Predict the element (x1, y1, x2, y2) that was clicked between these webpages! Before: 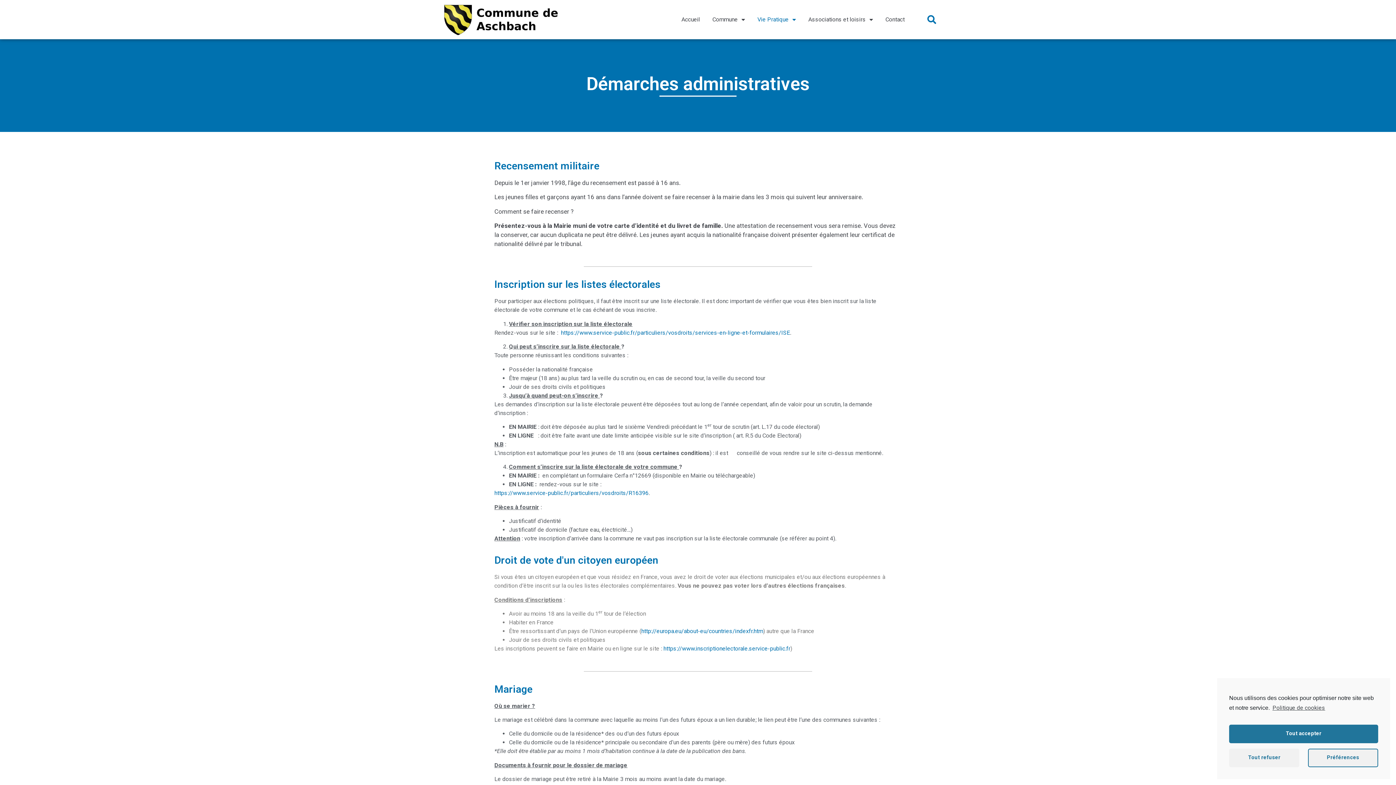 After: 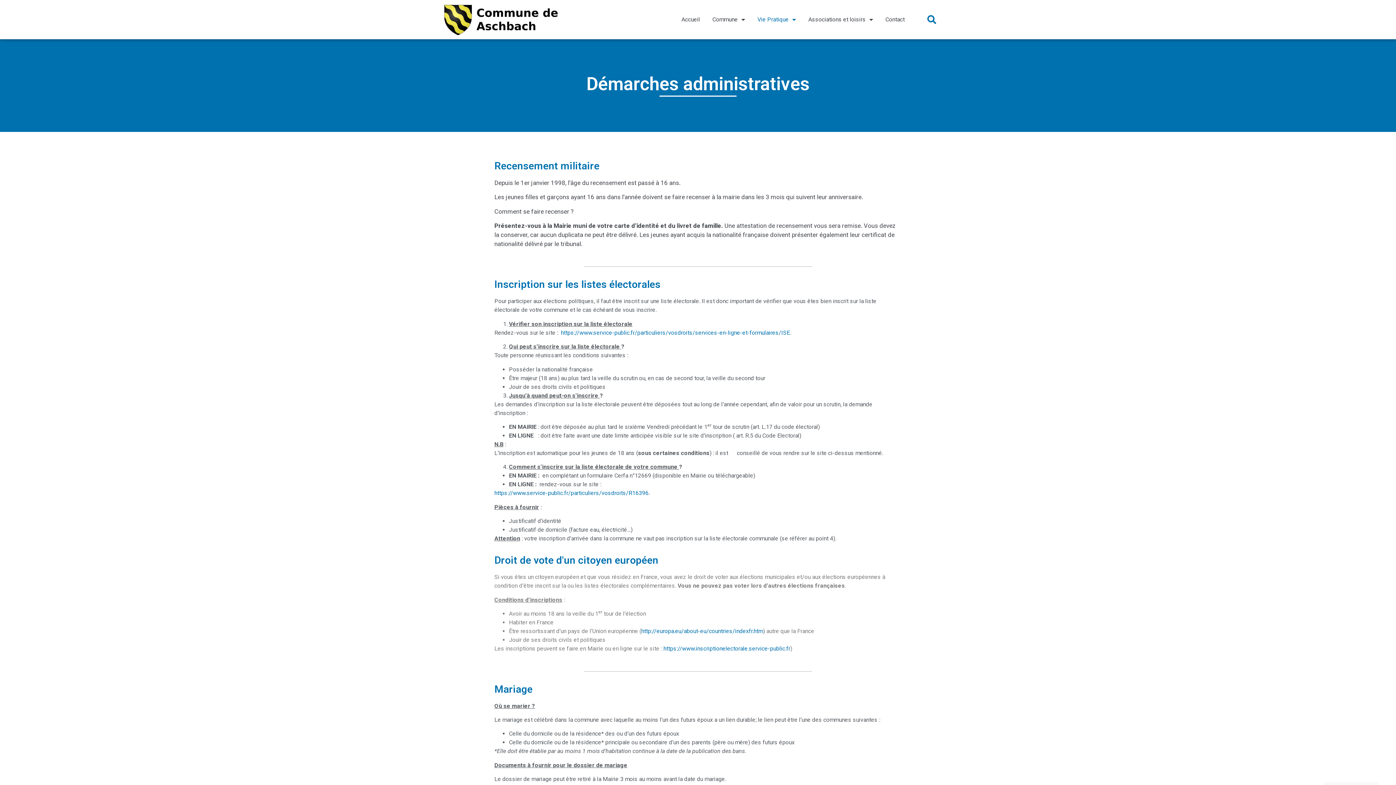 Action: bbox: (1229, 725, 1378, 743) label: Tout accepter